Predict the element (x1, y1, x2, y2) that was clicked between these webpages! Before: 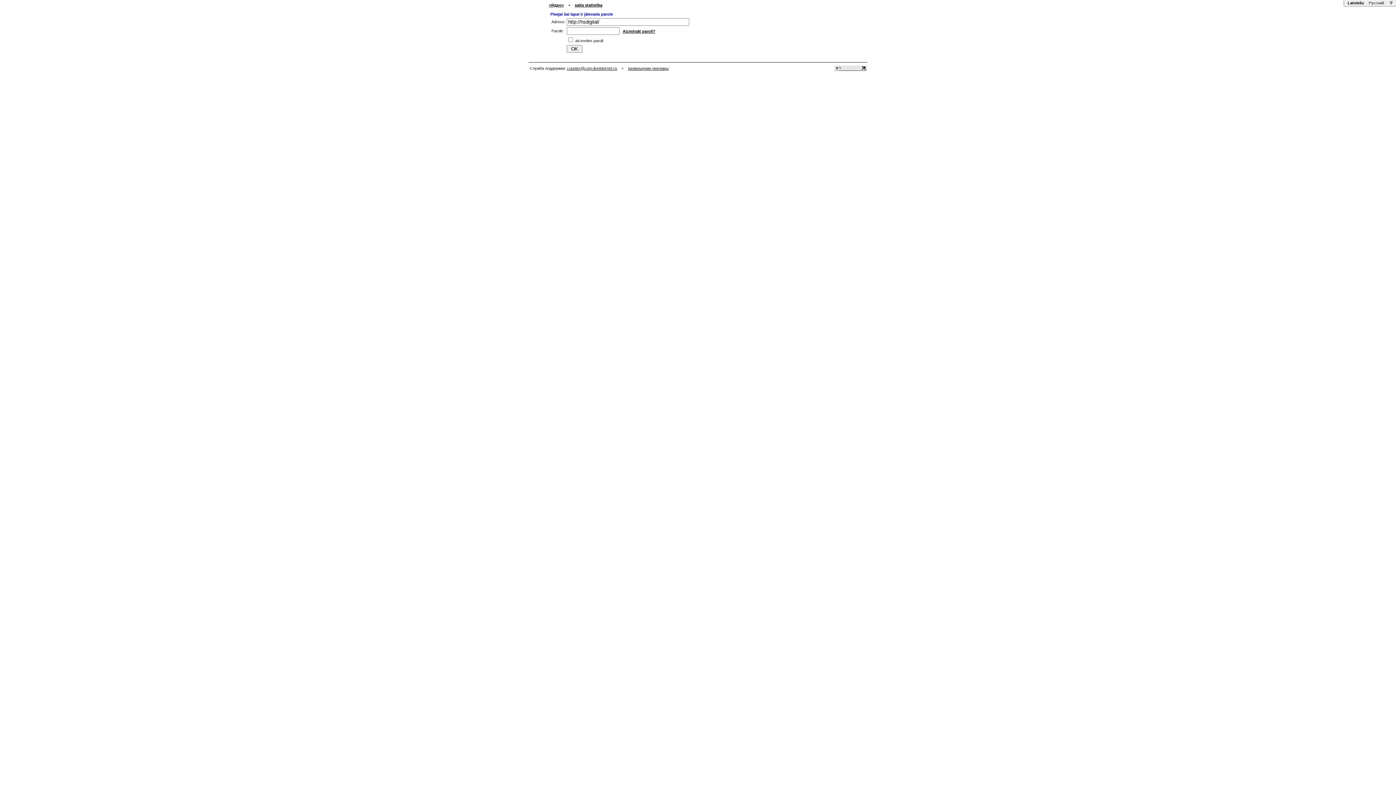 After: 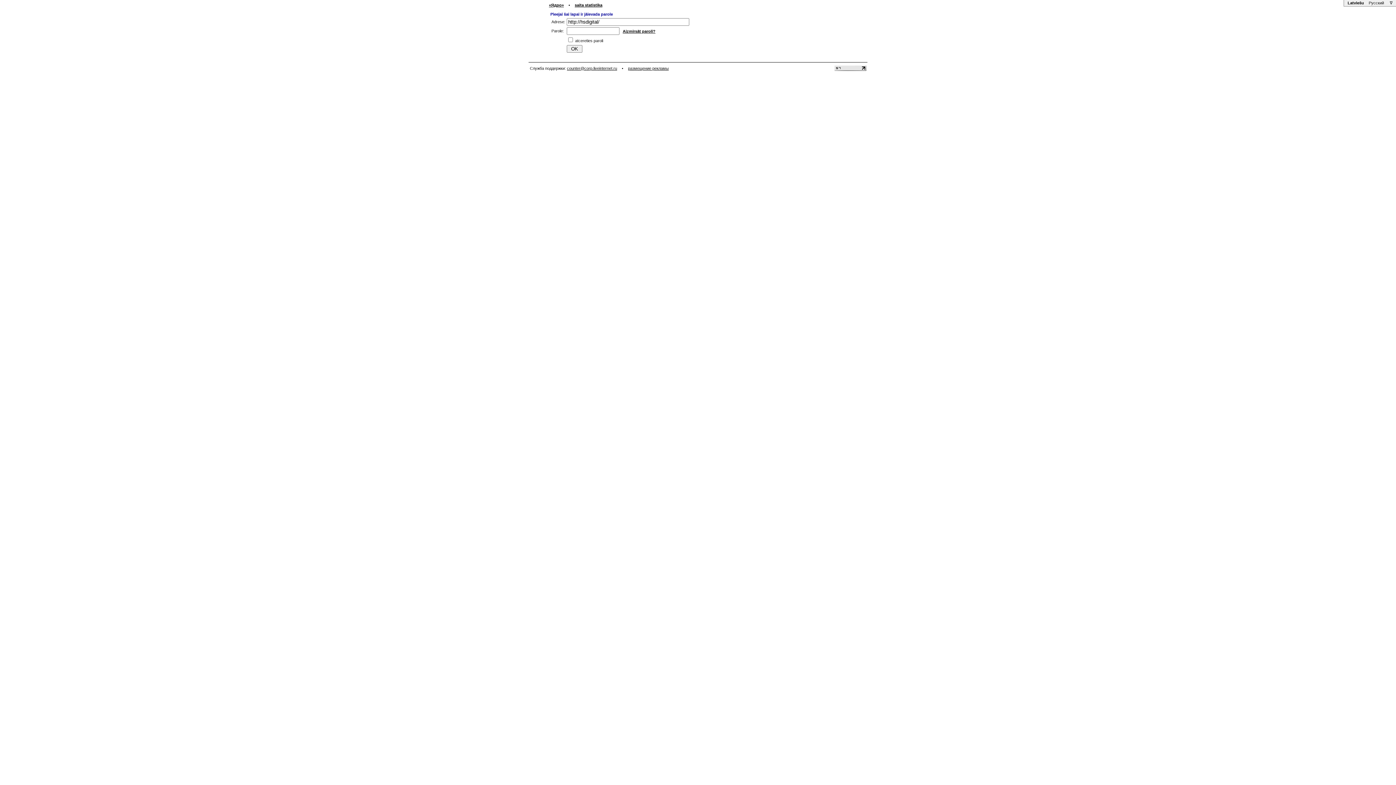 Action: label: Latviešu bbox: (1347, 0, 1365, 5)